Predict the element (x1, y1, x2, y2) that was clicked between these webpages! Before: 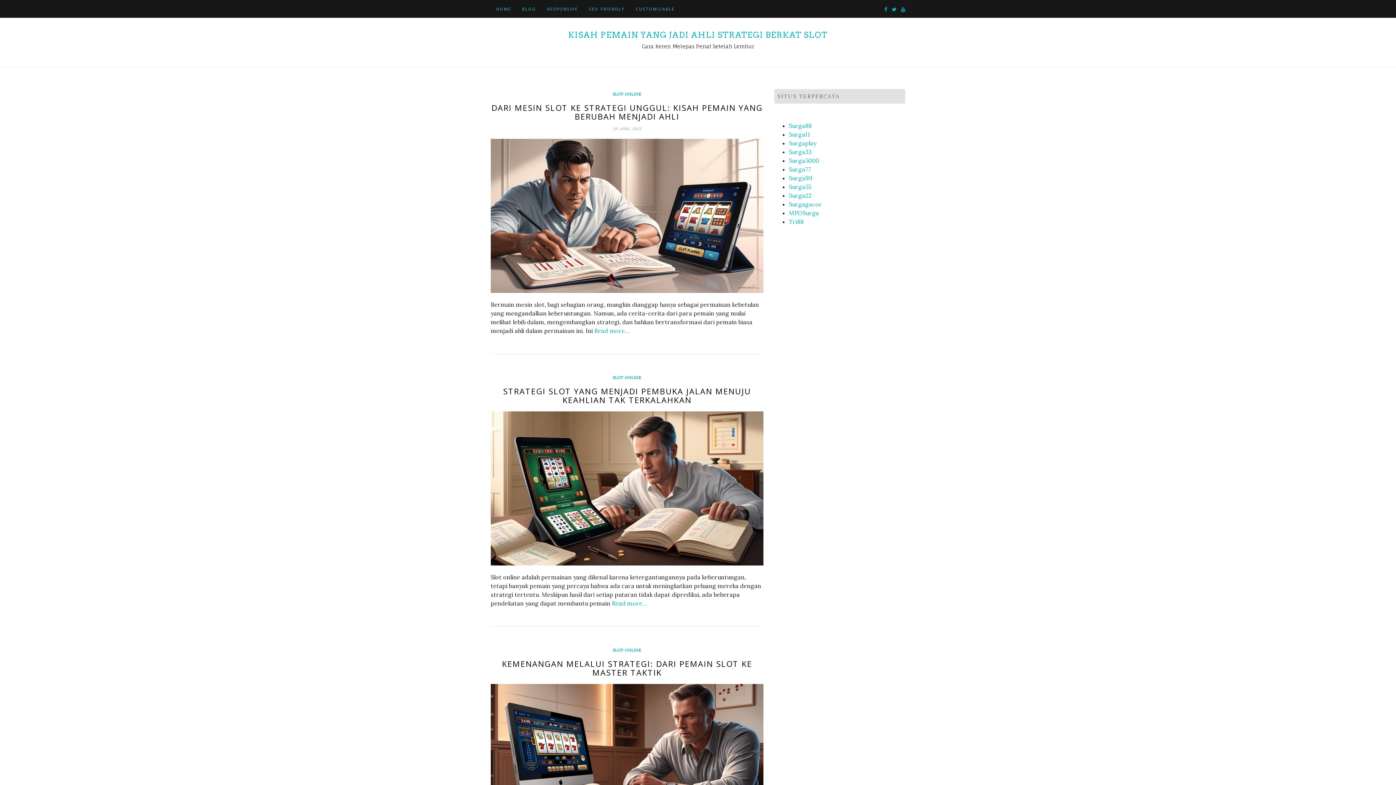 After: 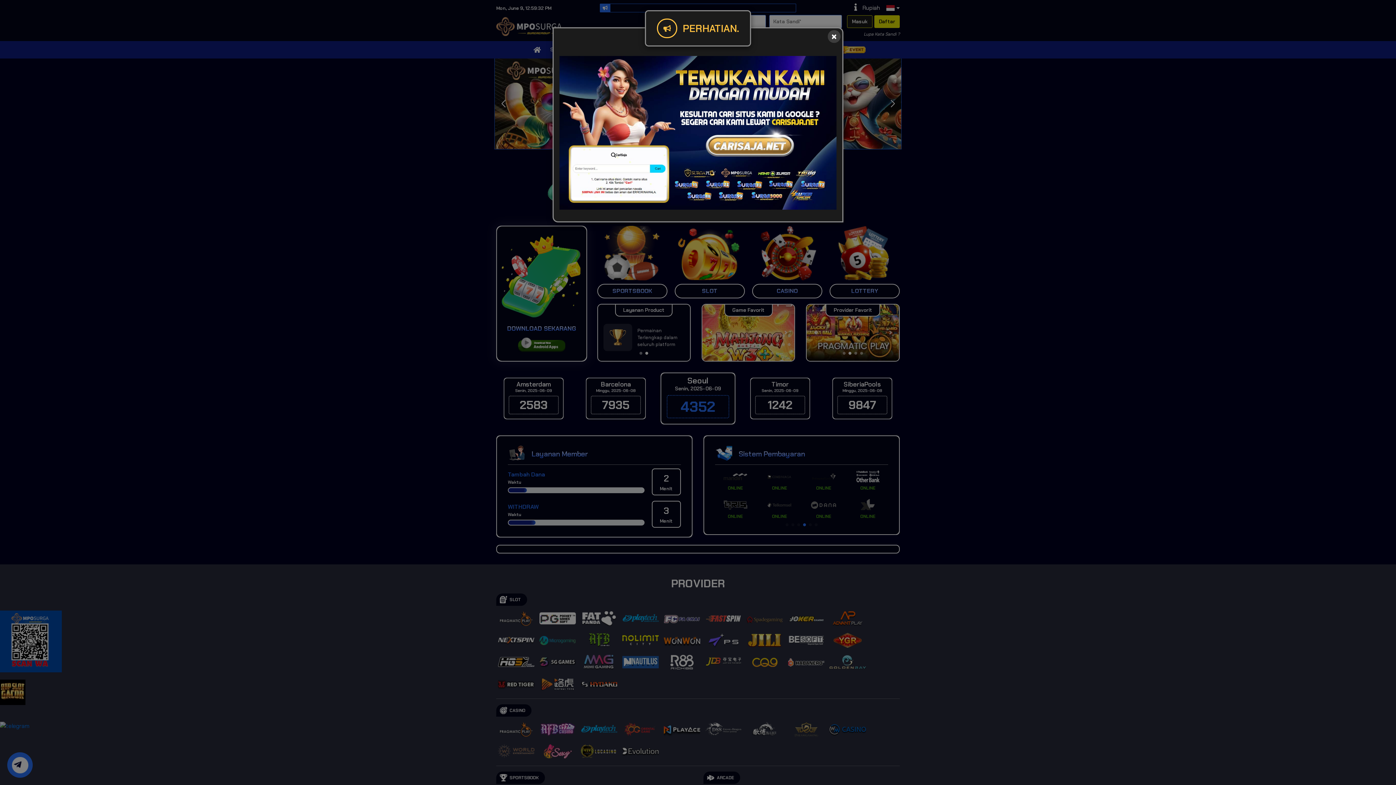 Action: bbox: (789, 209, 819, 216) label: MPOSurga